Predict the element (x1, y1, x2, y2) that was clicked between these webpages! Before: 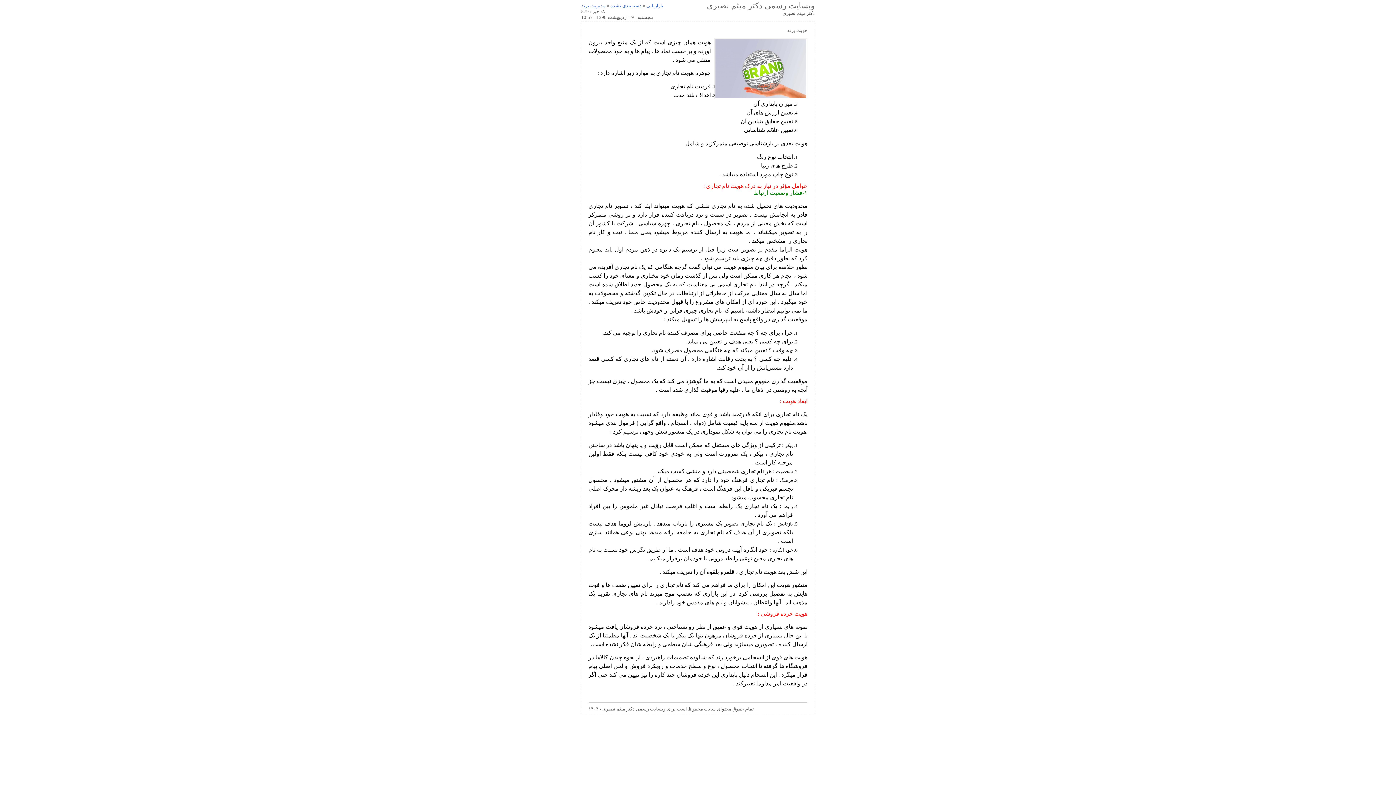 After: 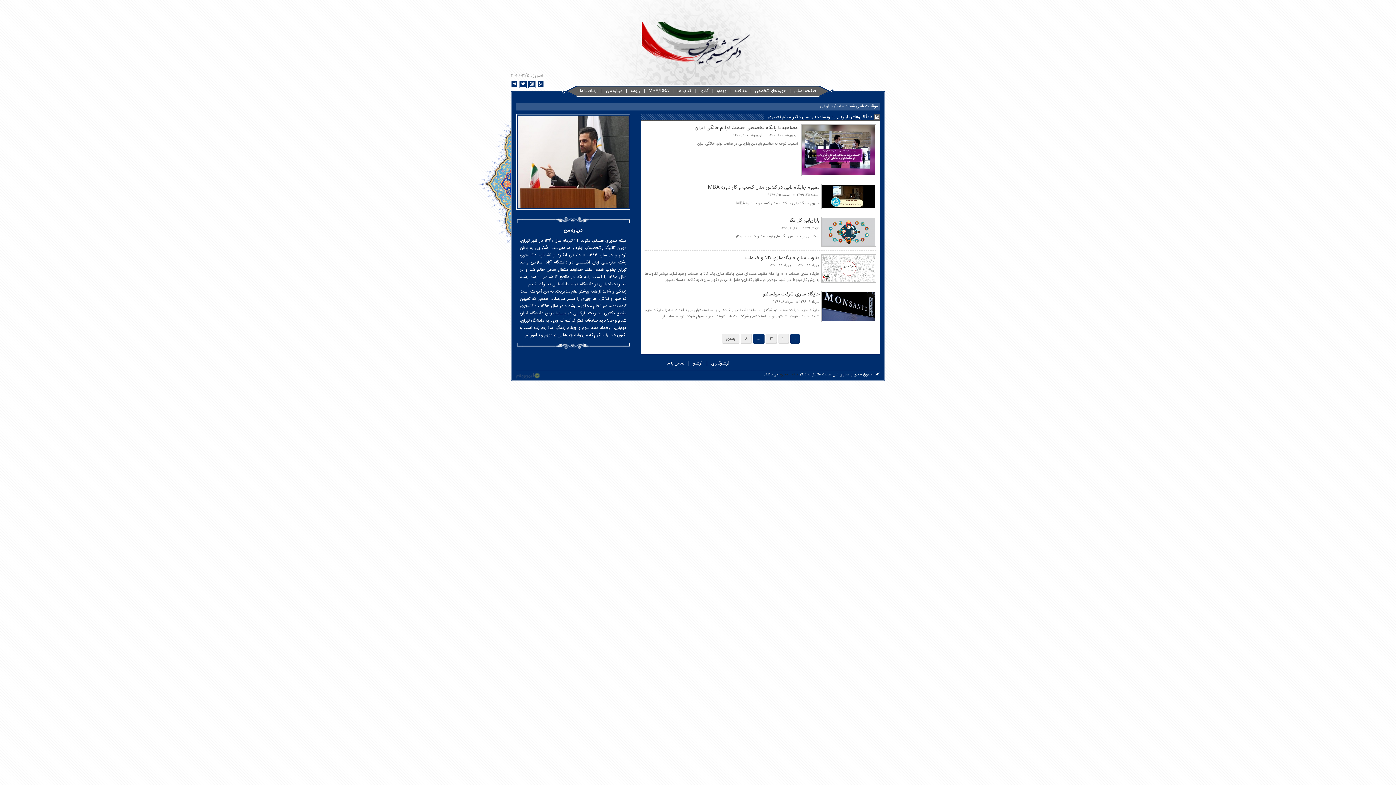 Action: bbox: (646, 2, 663, 8) label: بازاریابی